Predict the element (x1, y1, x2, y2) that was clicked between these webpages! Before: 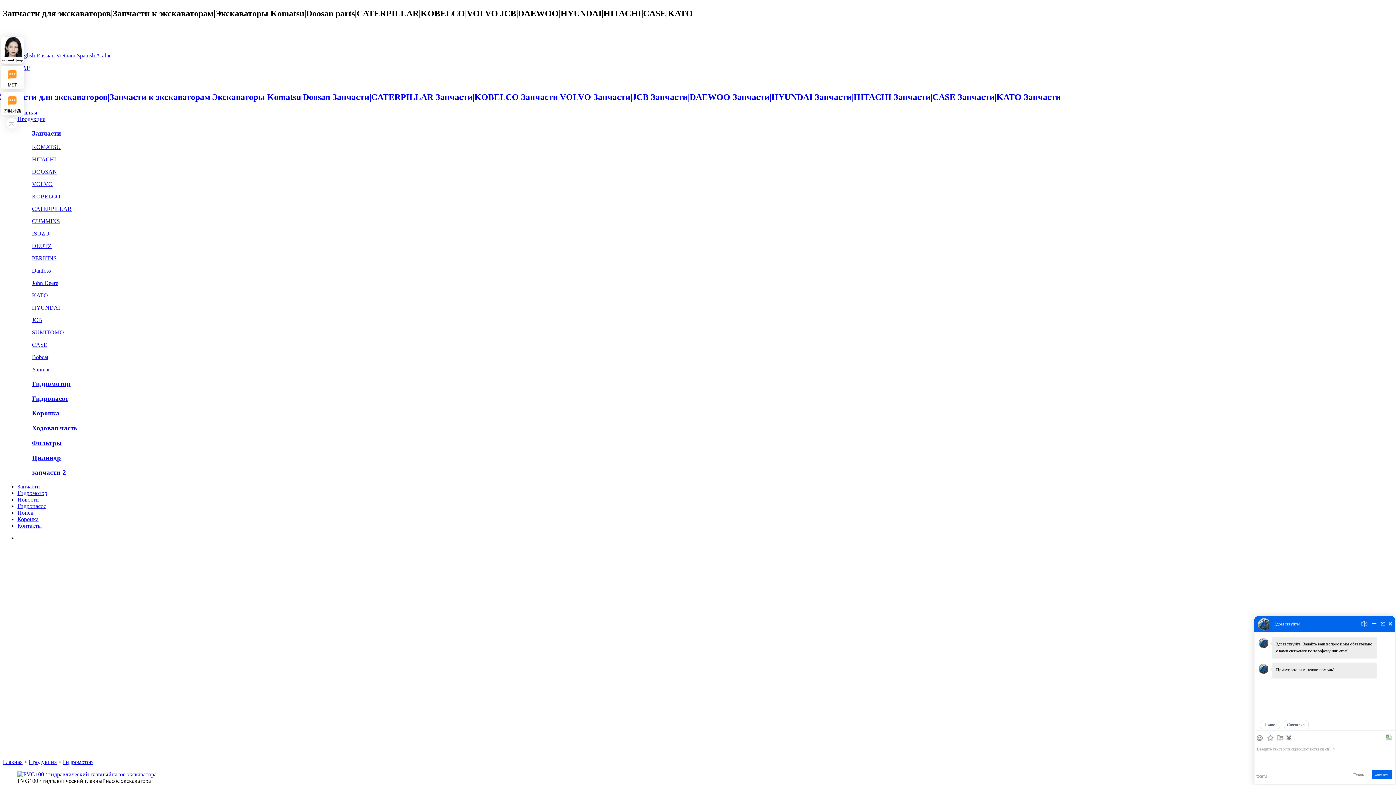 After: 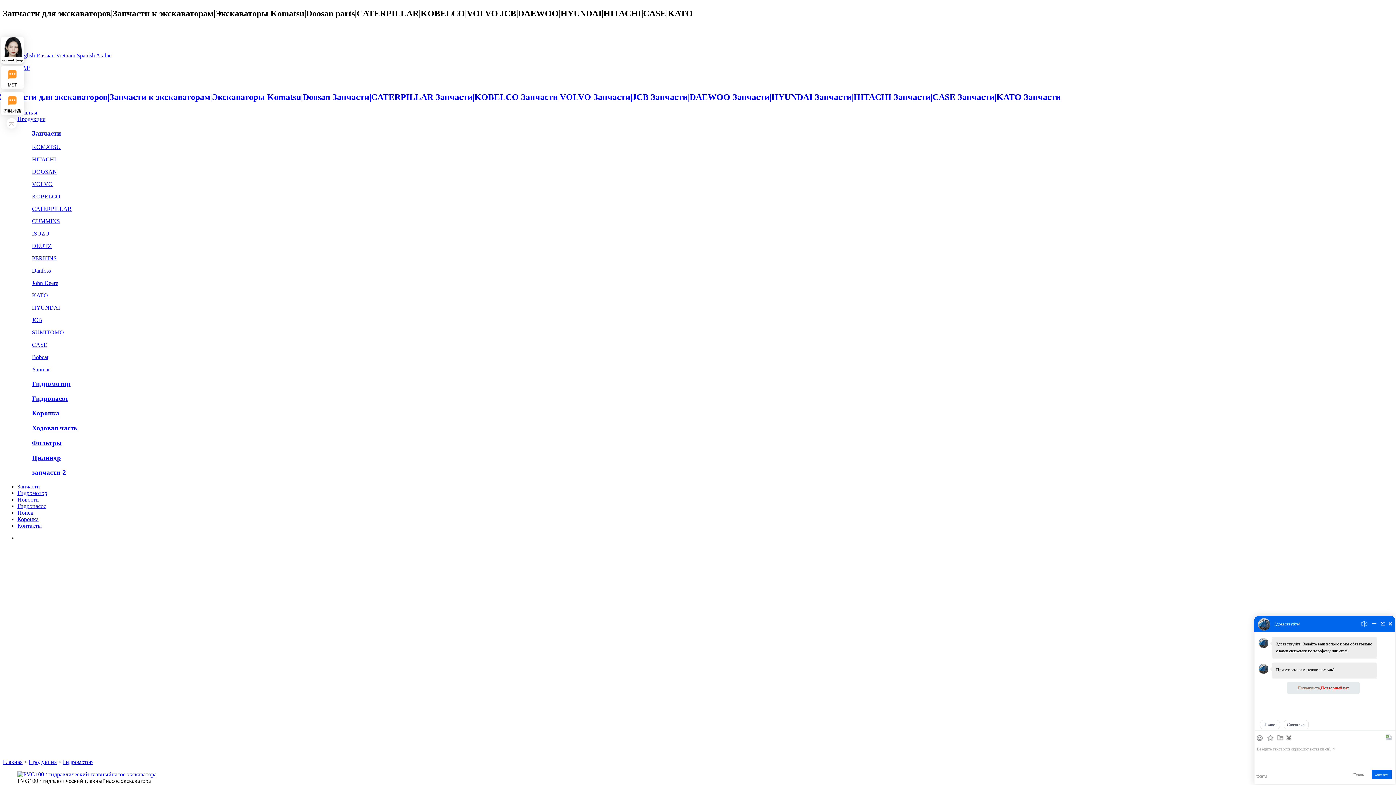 Action: bbox: (0, 92, 24, 106)